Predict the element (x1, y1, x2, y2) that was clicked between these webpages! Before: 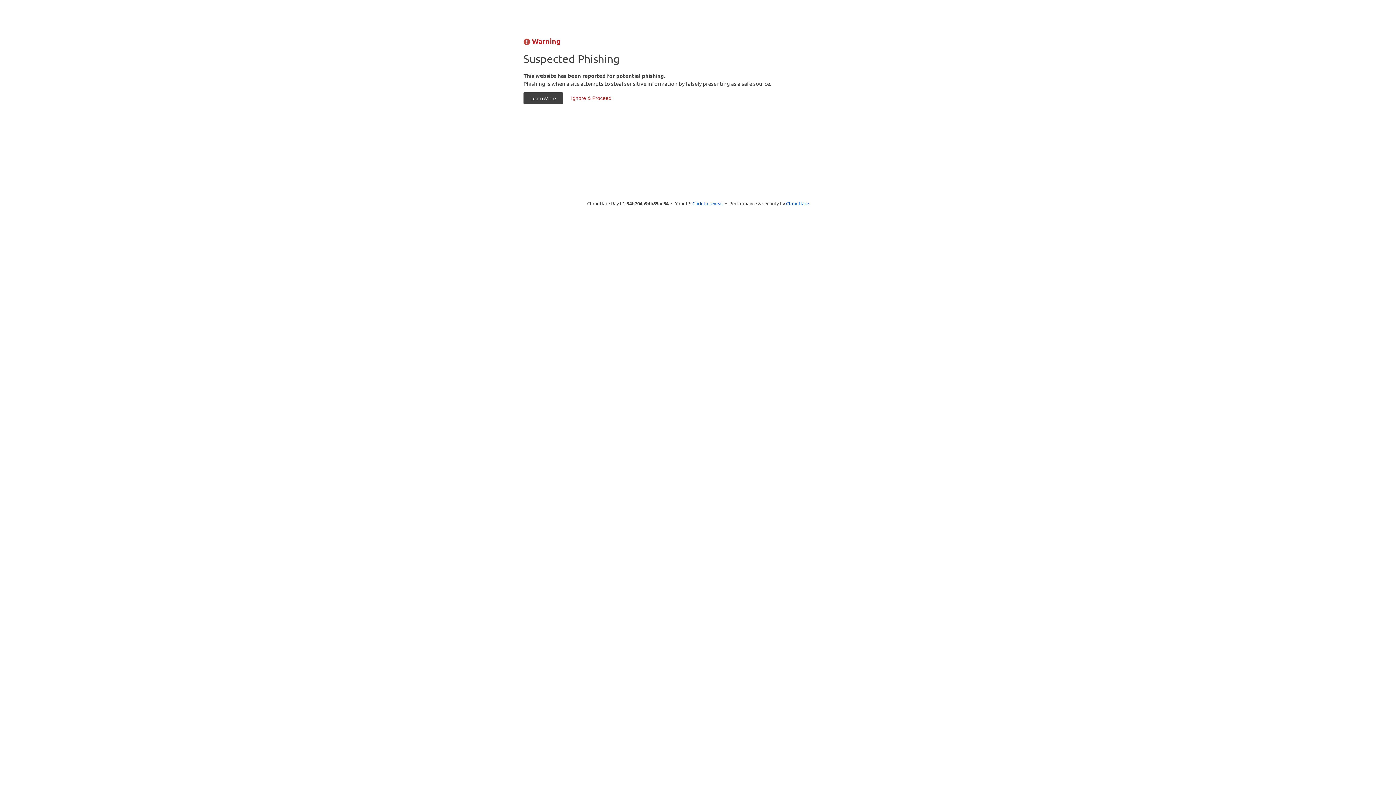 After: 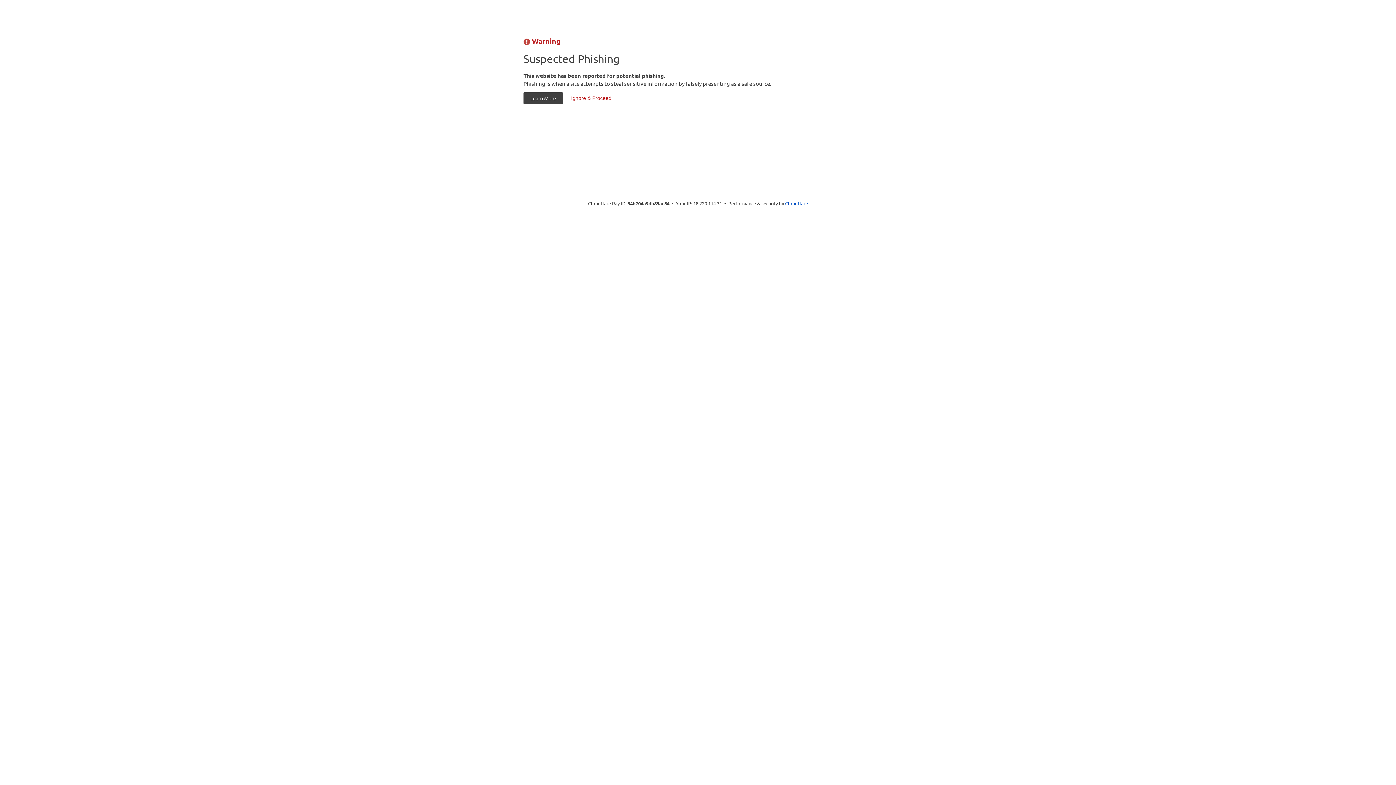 Action: bbox: (692, 199, 723, 206) label: Click to reveal